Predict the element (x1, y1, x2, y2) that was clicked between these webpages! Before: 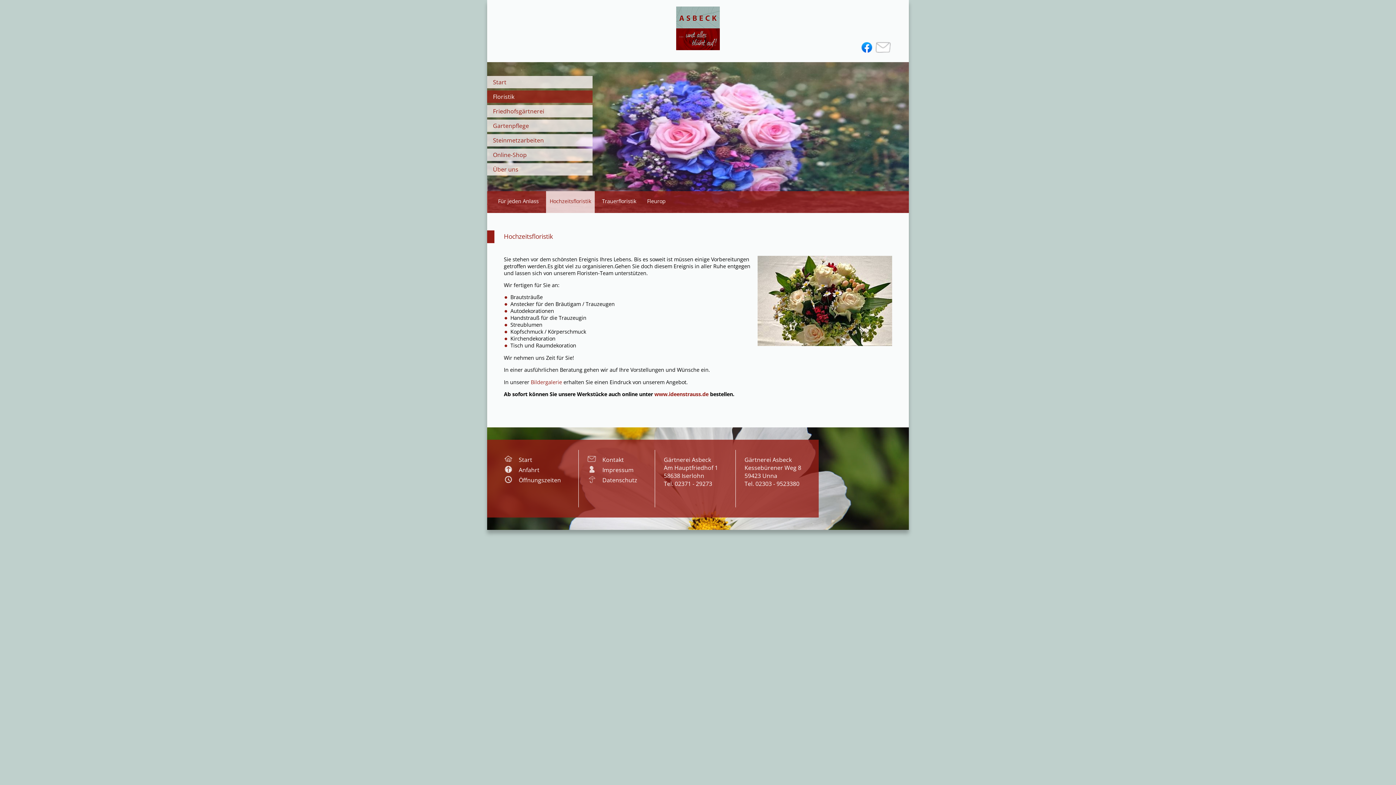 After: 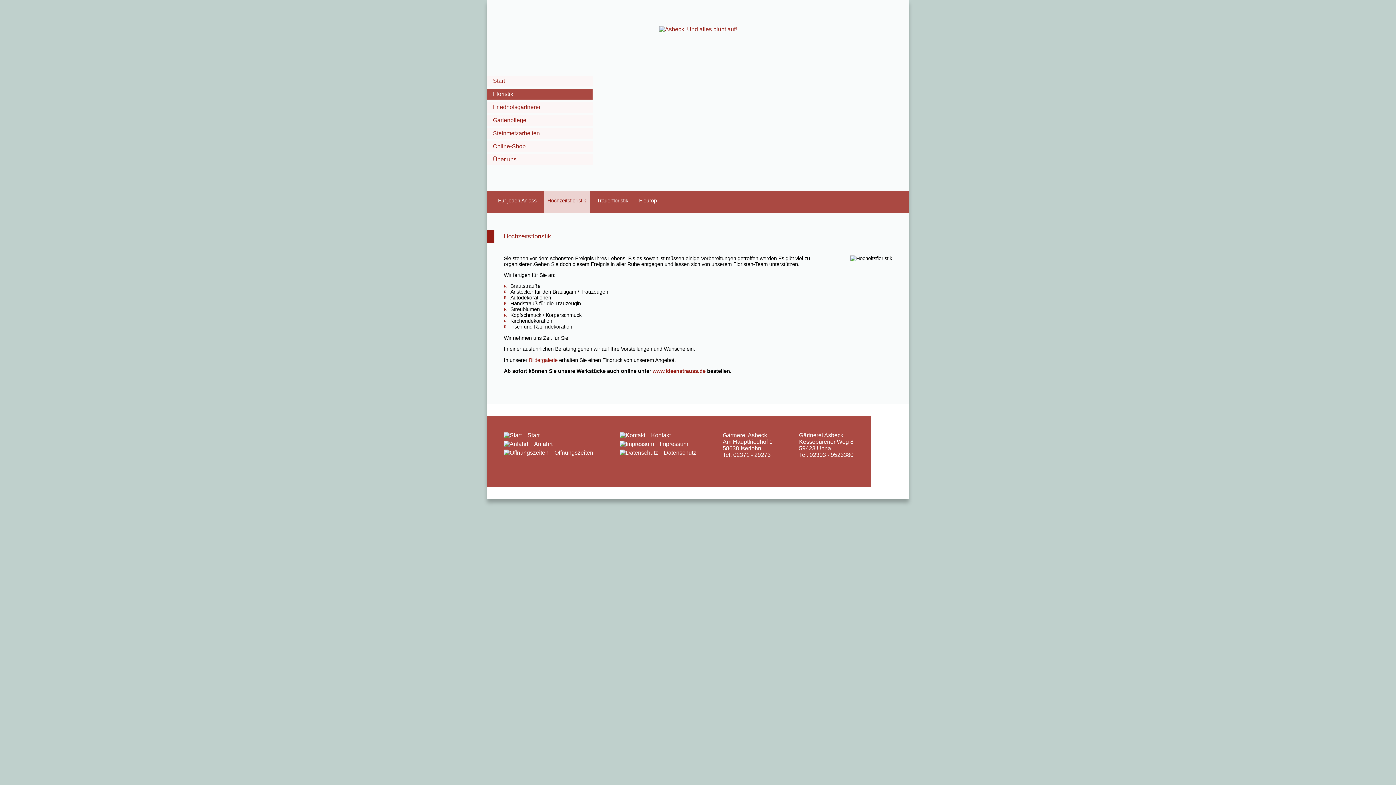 Action: label: Hochzeitsfloristik bbox: (504, 232, 553, 240)